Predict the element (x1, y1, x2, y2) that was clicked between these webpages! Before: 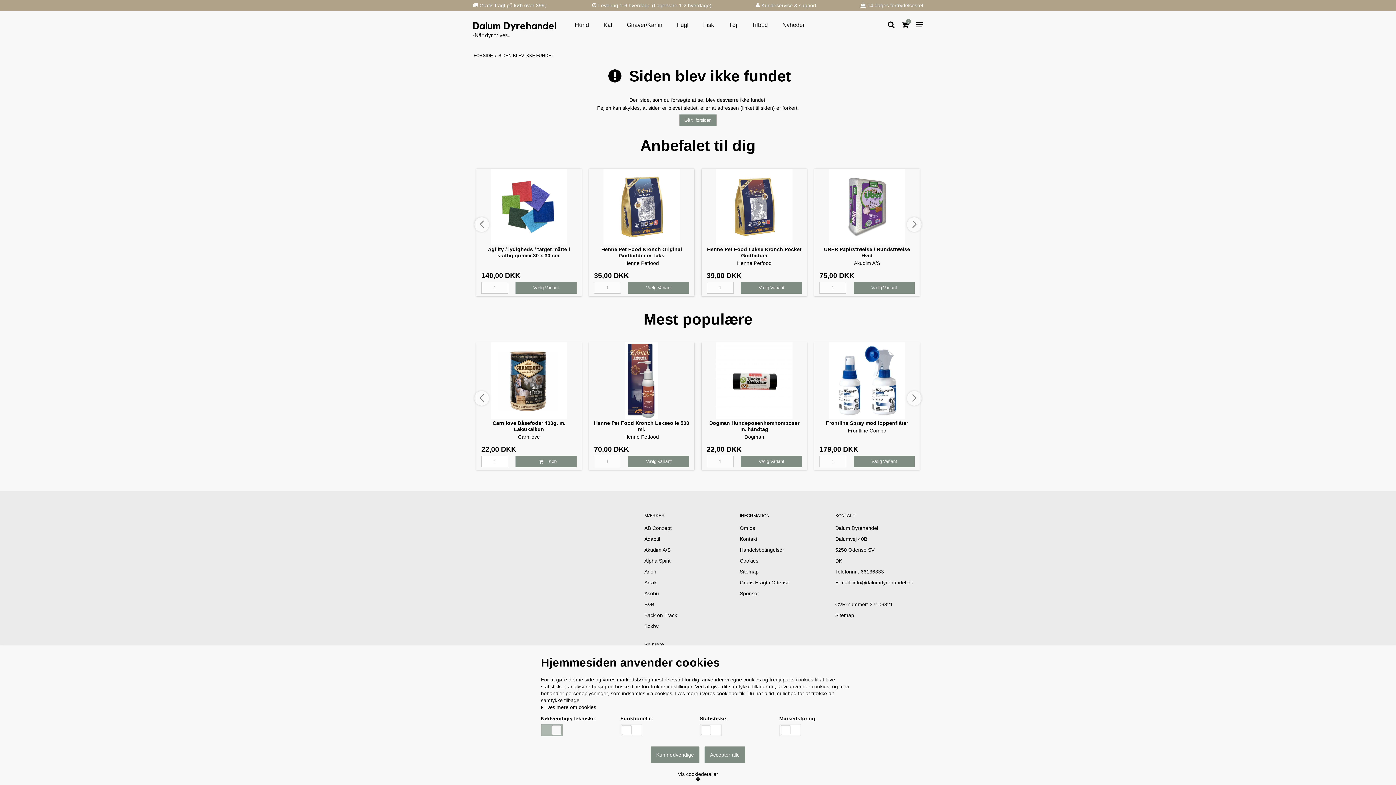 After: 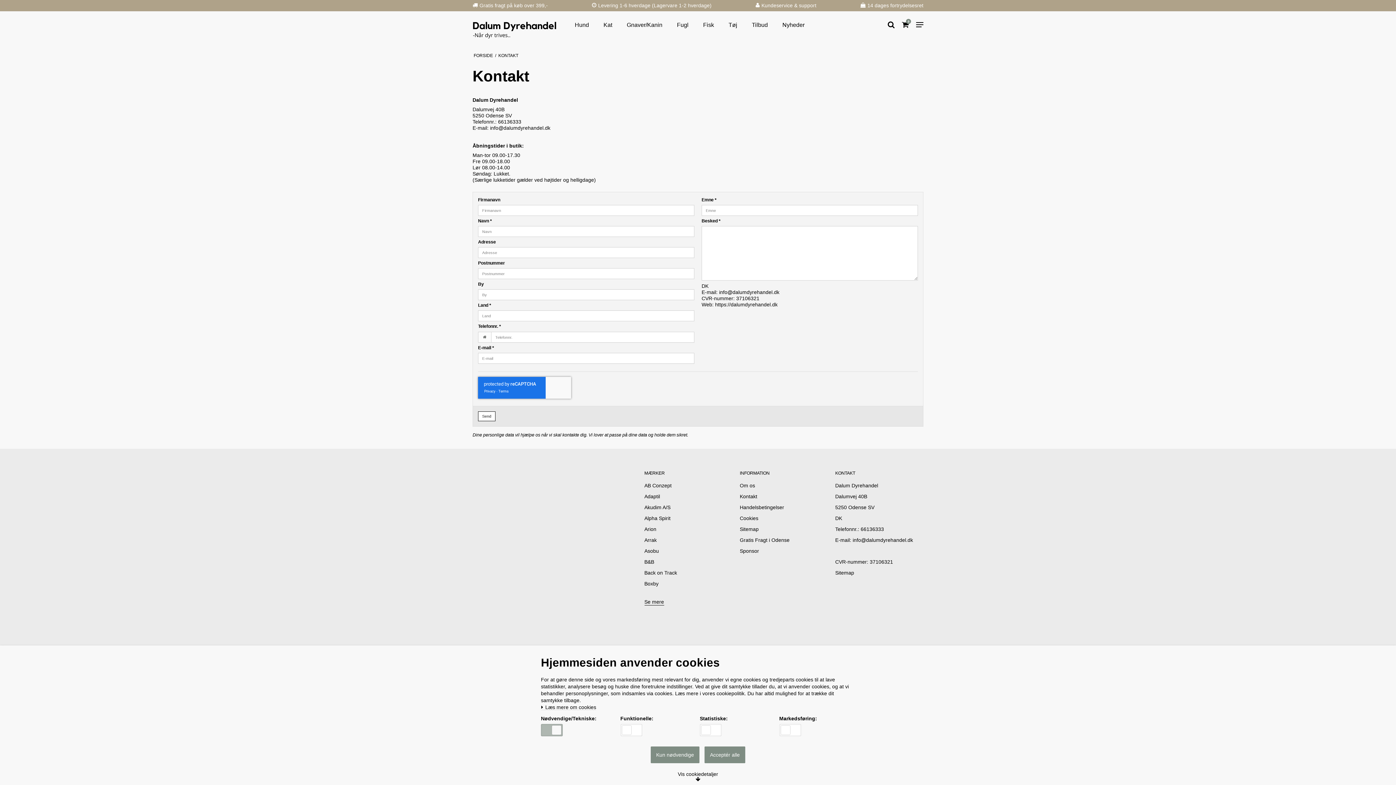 Action: label: Kontakt bbox: (739, 530, 828, 541)